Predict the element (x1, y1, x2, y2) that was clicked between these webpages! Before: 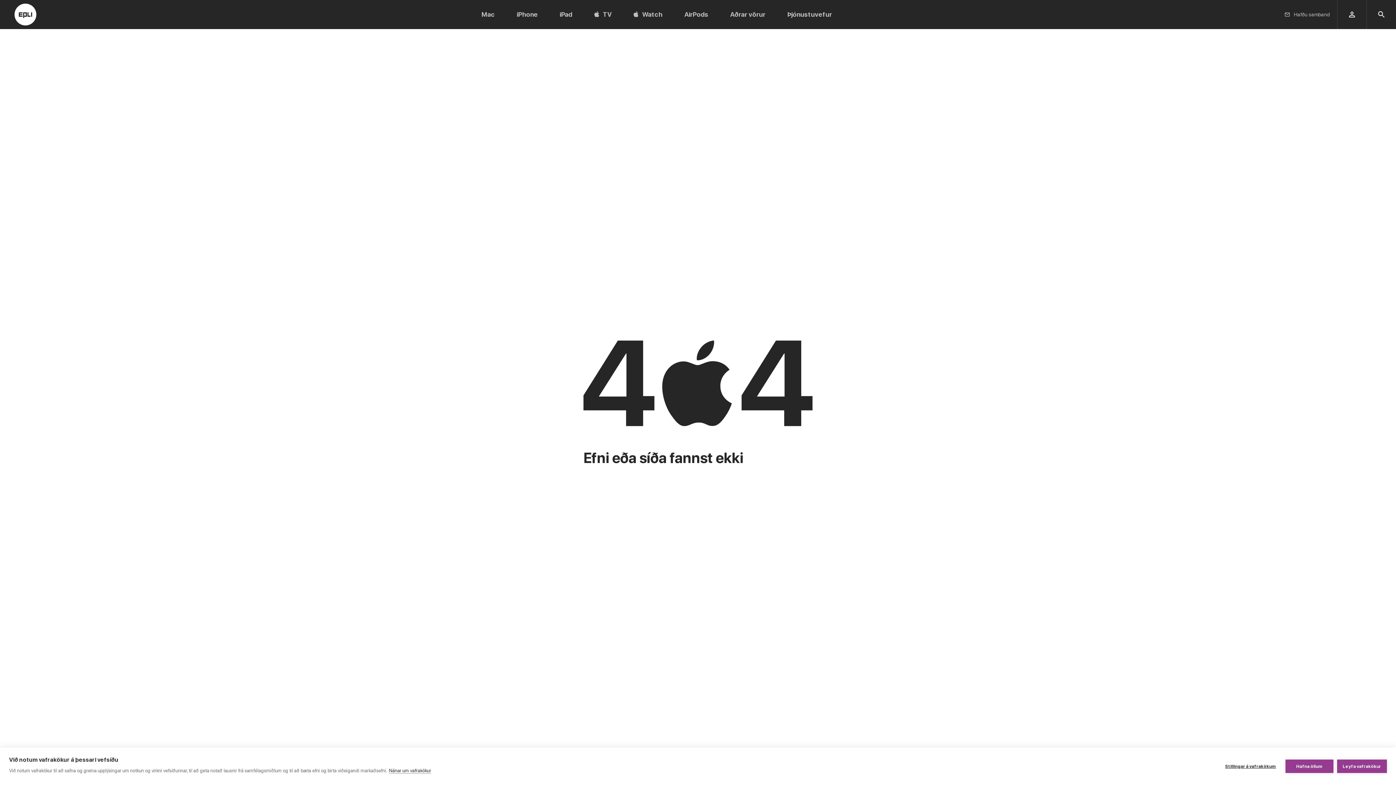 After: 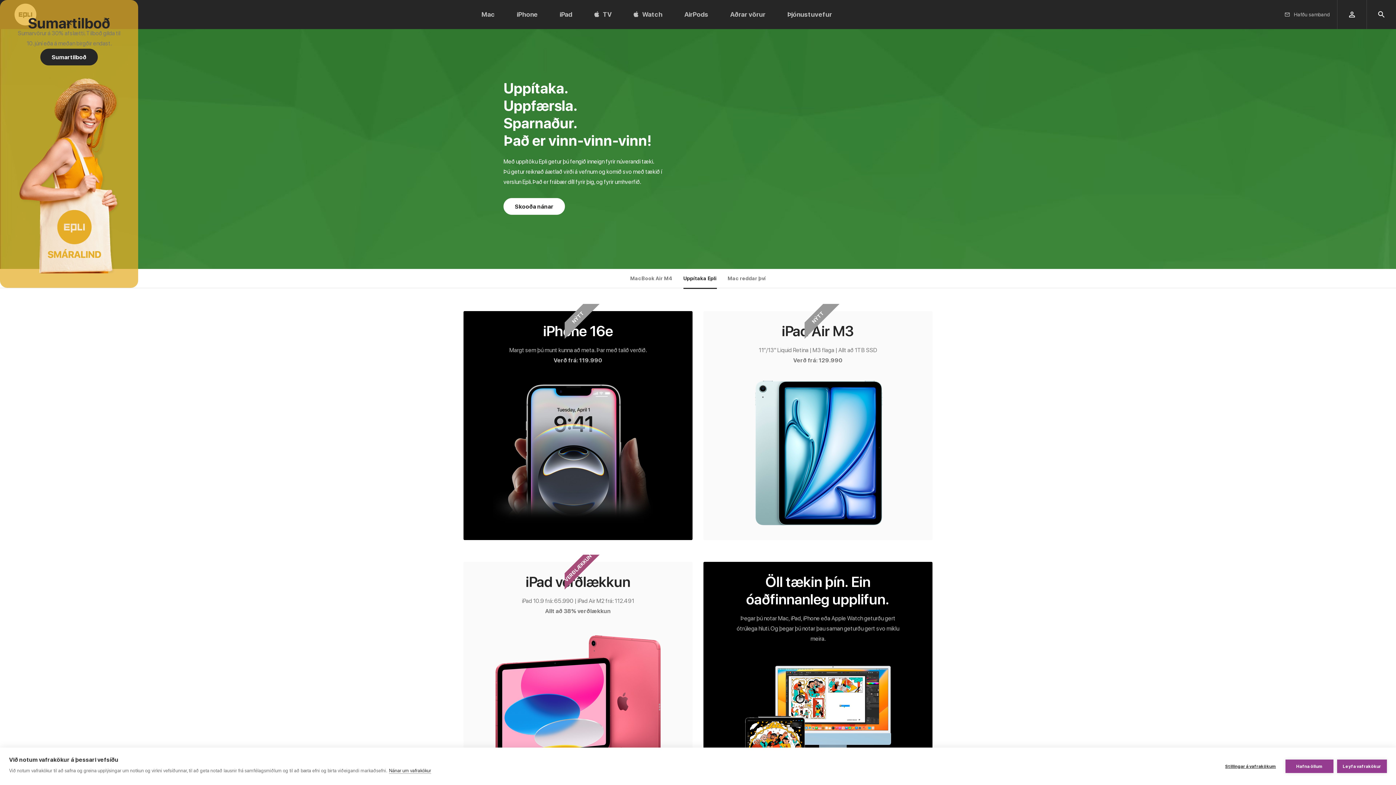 Action: bbox: (14, 3, 36, 25)